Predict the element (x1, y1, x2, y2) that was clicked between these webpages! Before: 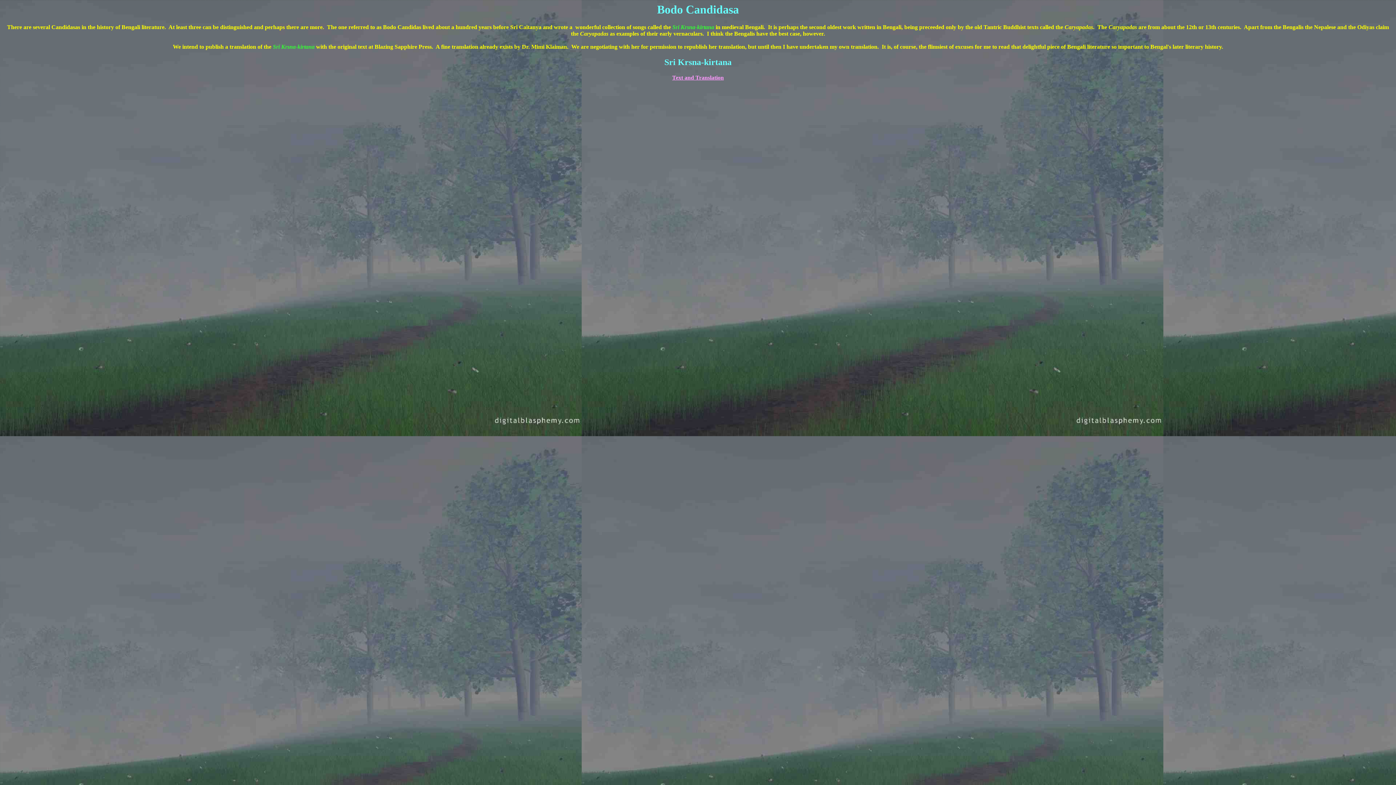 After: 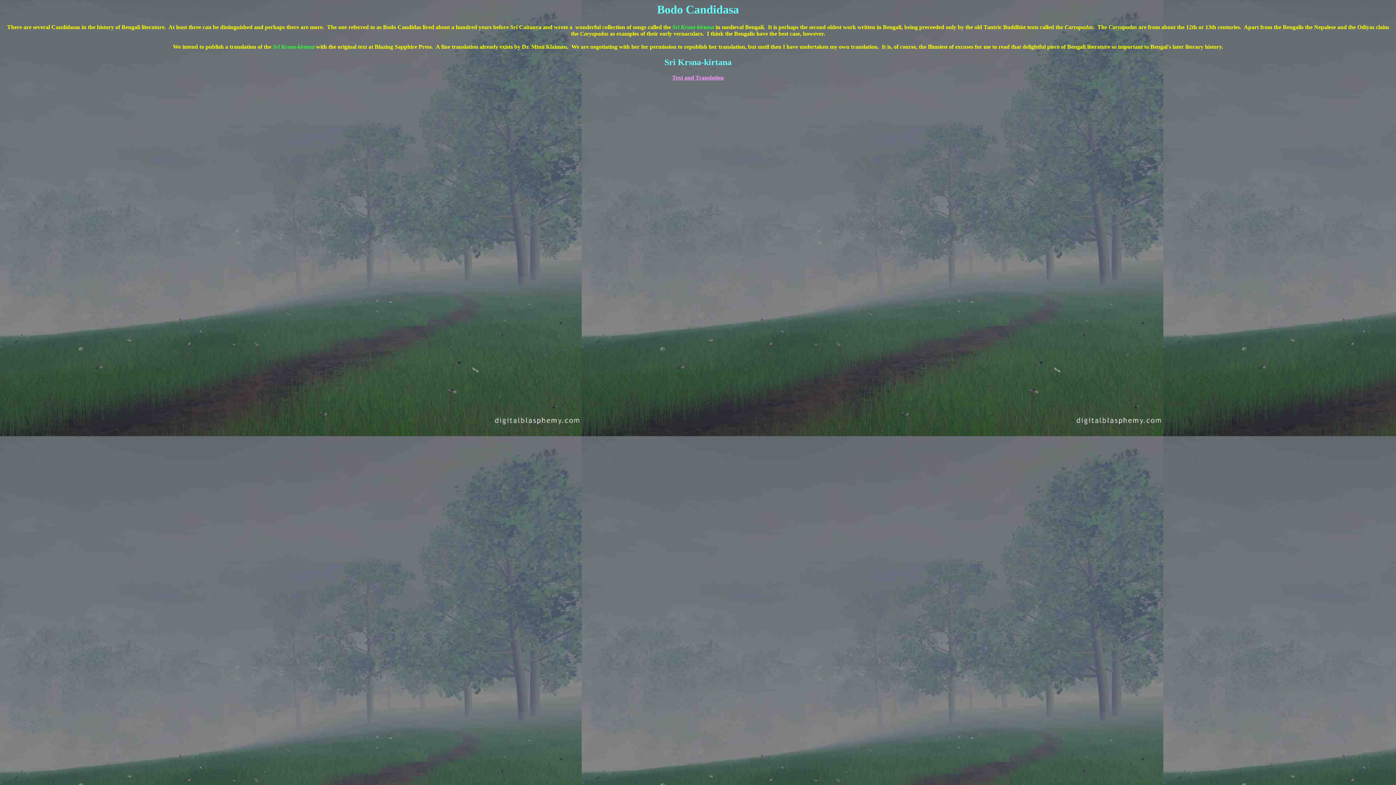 Action: label: Text and Translation bbox: (672, 74, 724, 80)